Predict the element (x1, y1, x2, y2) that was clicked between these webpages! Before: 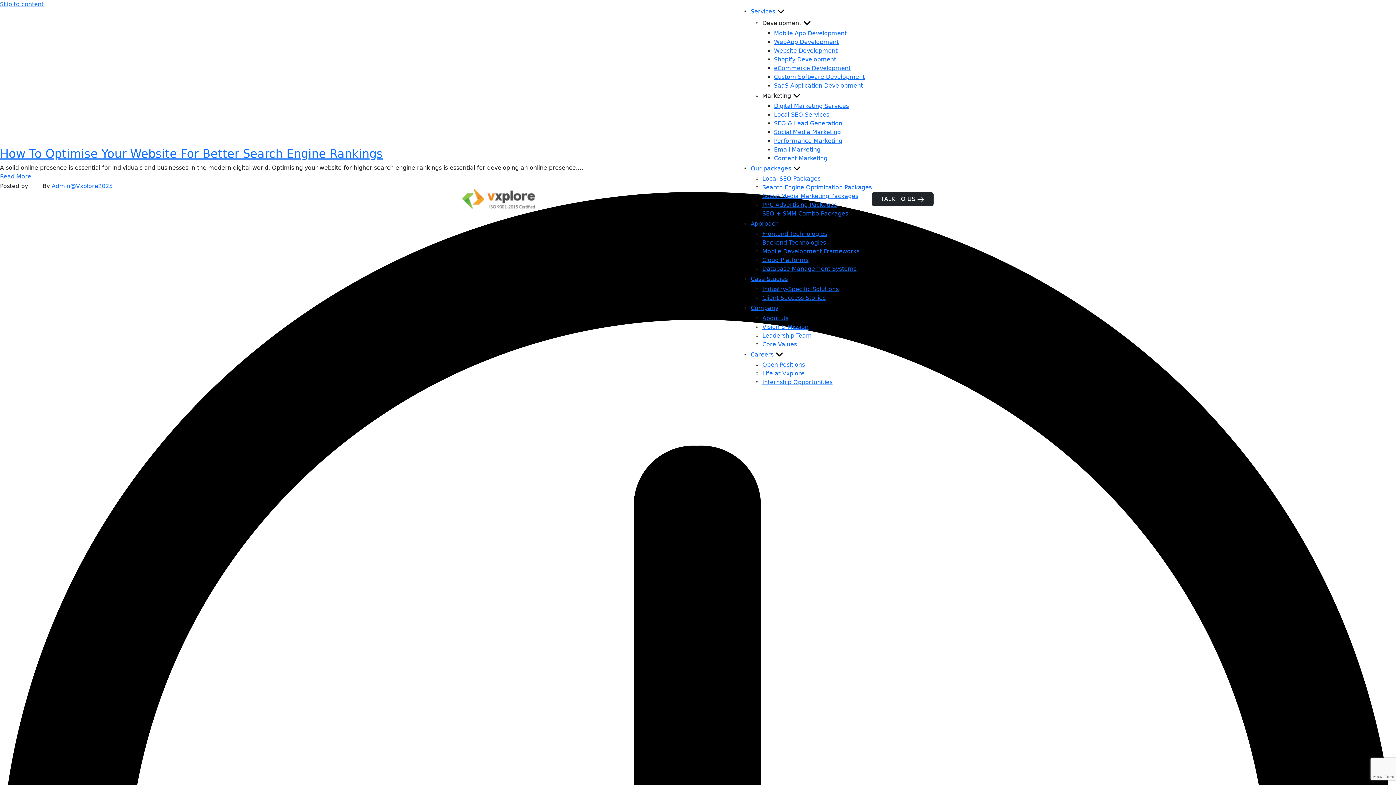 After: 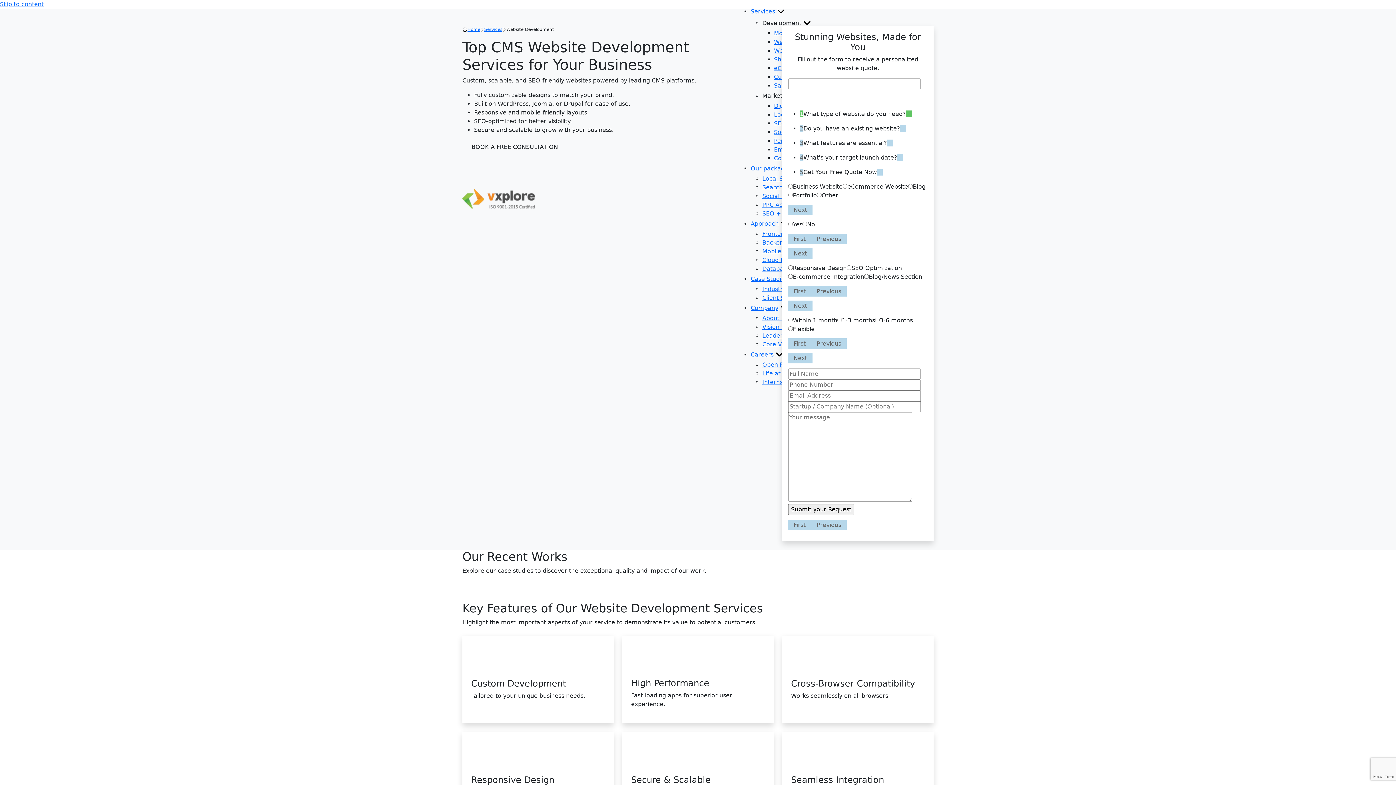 Action: bbox: (774, 47, 837, 54) label: Website Development